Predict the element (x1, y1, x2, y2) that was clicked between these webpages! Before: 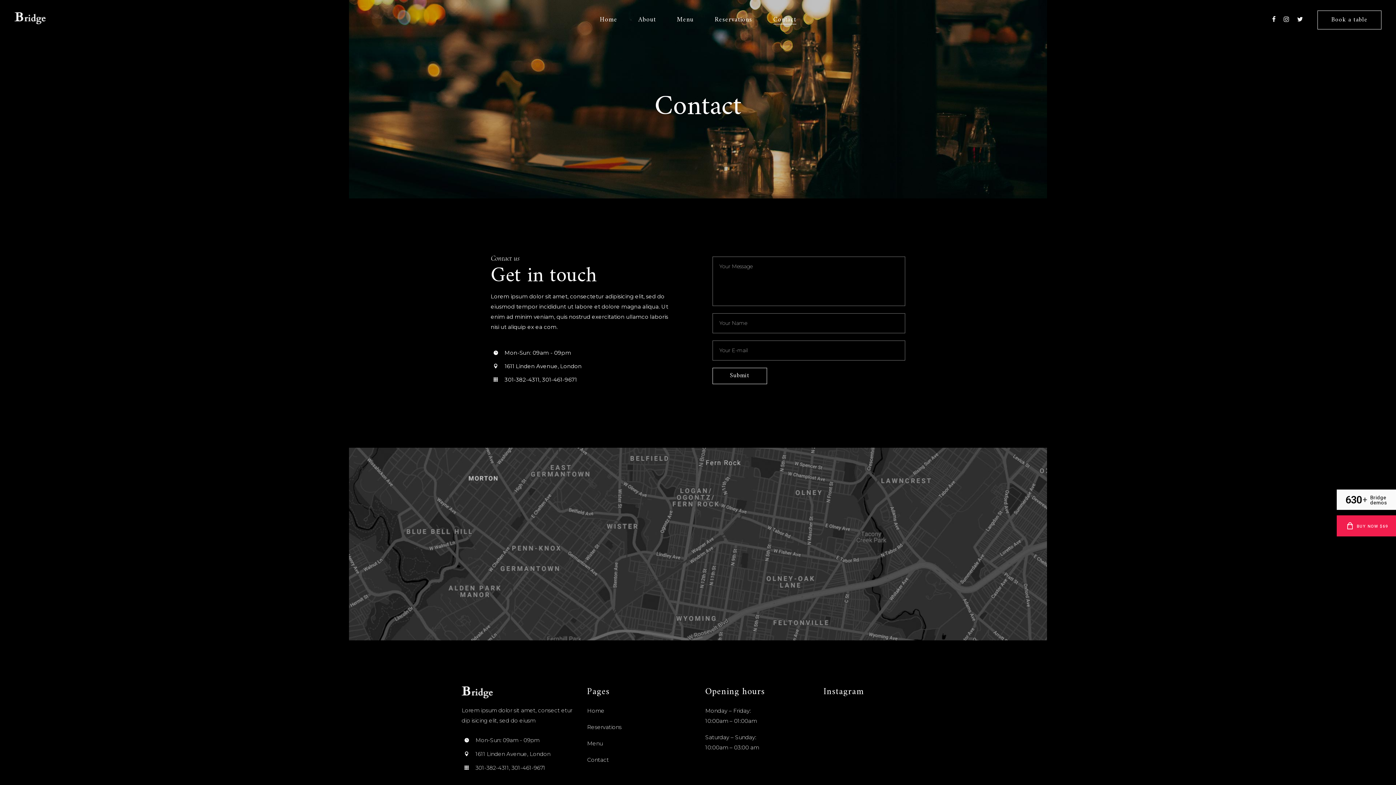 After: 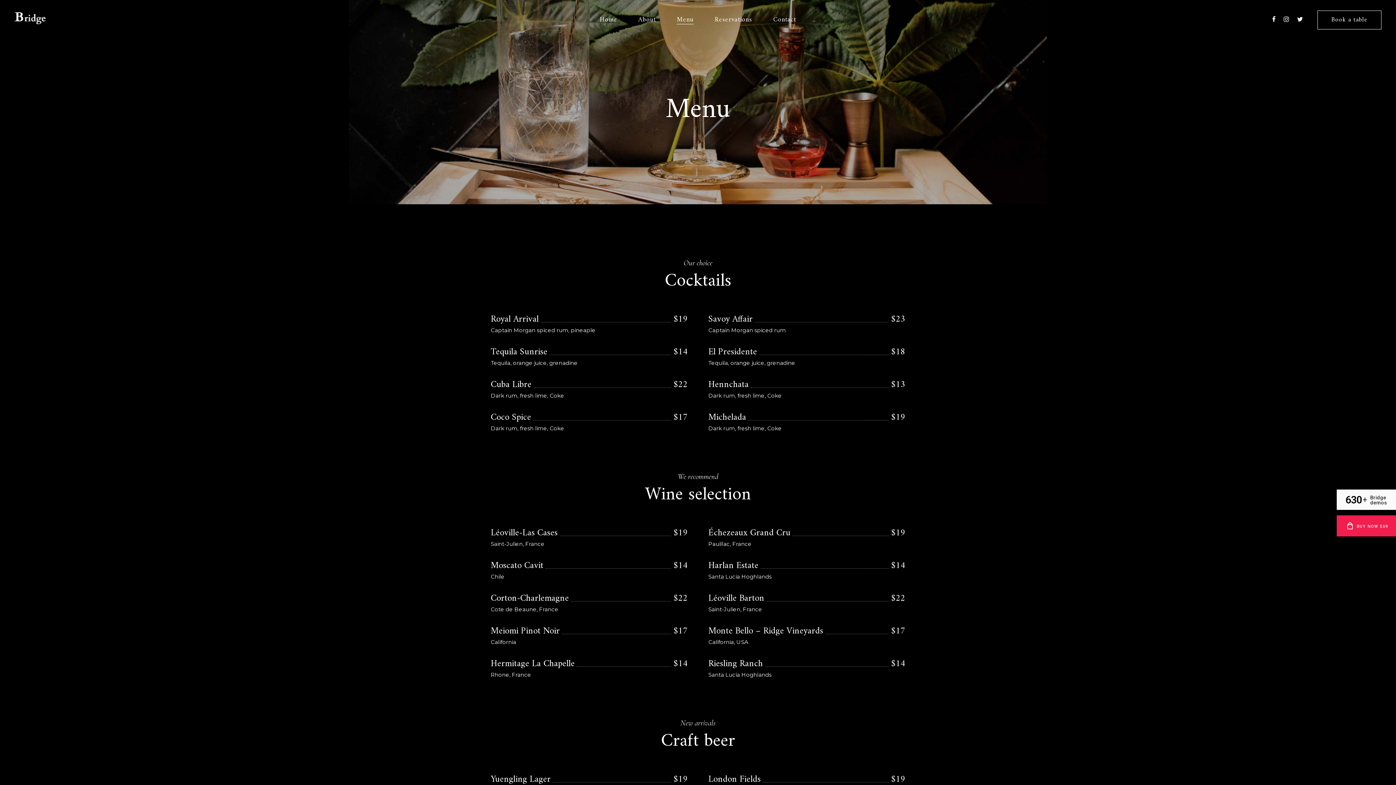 Action: label: Menu bbox: (666, 0, 704, 40)